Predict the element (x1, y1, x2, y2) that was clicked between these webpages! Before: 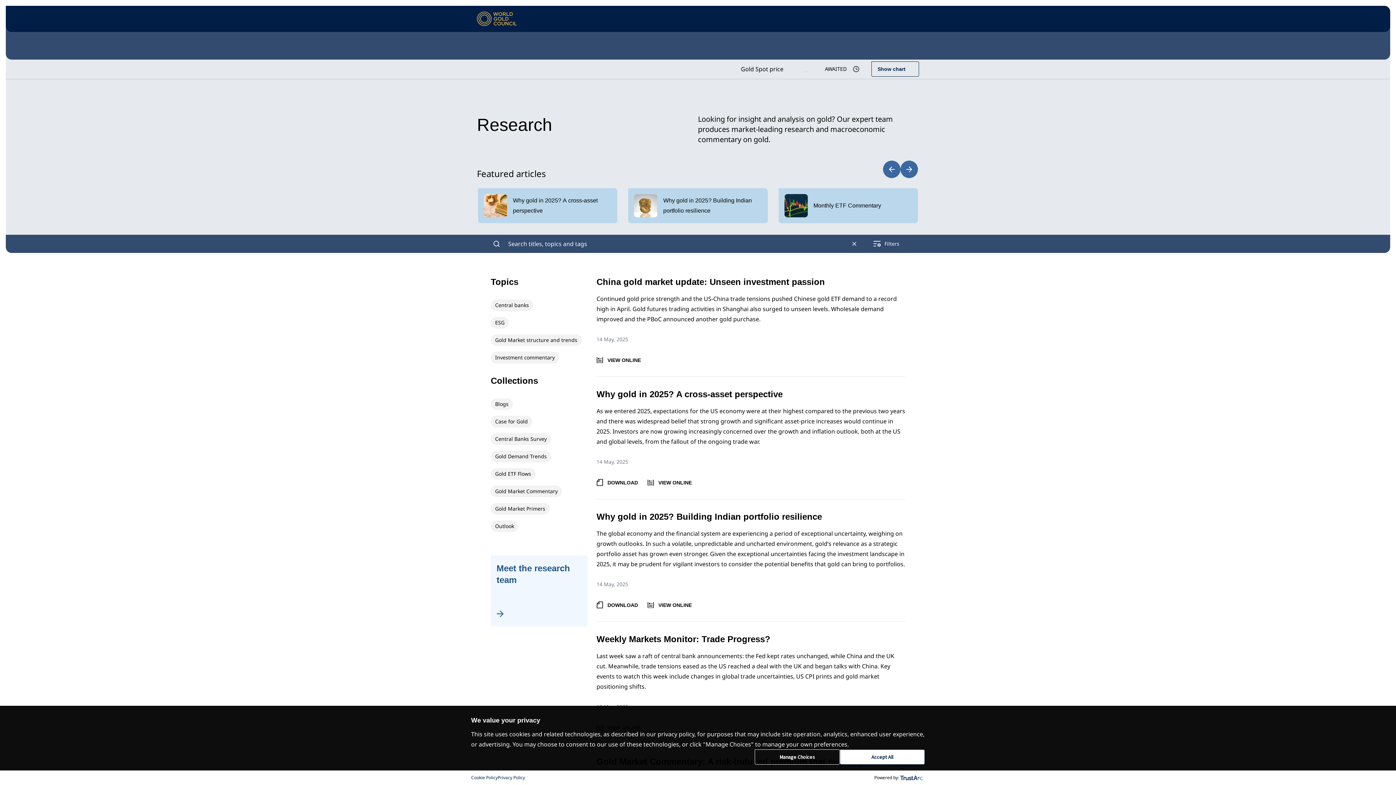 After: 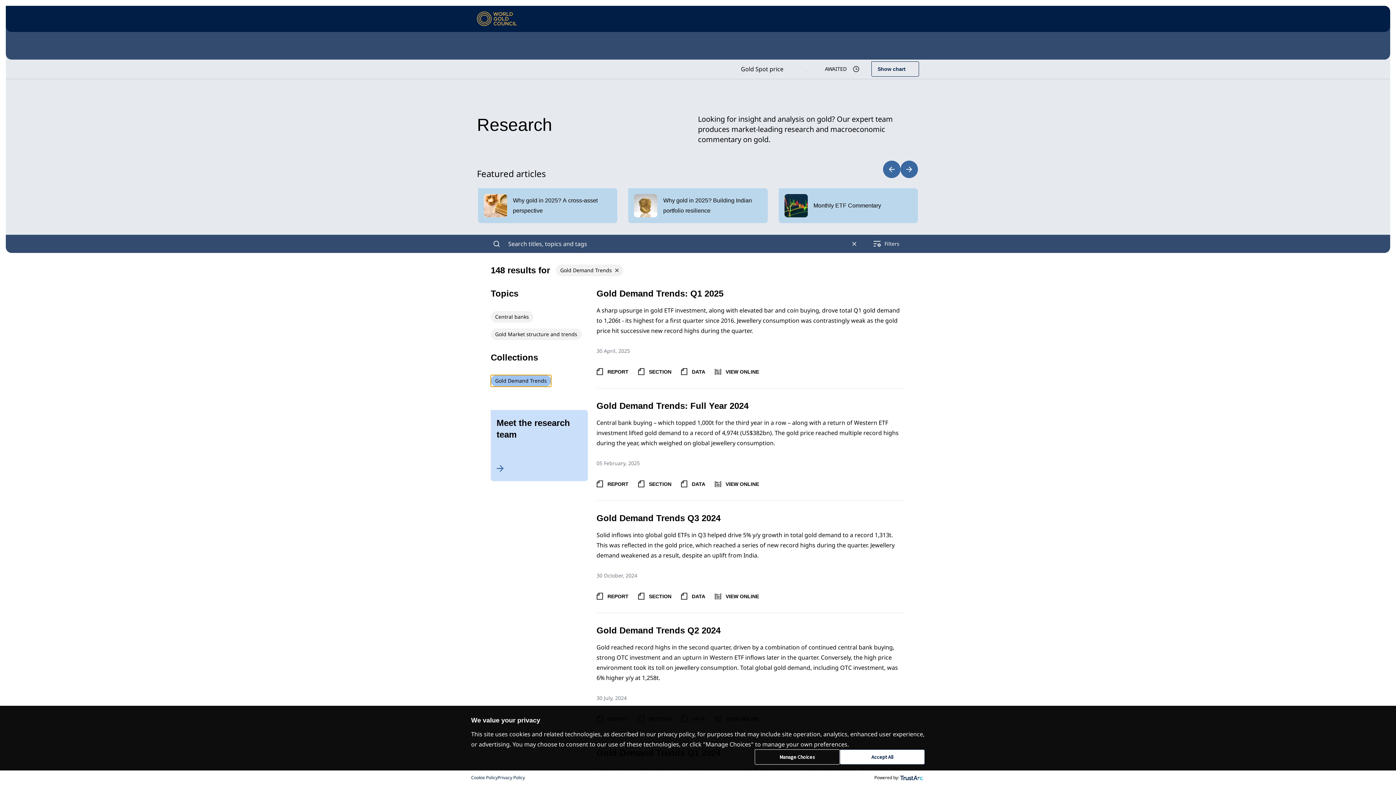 Action: bbox: (490, 450, 551, 462) label: Gold Demand Trends